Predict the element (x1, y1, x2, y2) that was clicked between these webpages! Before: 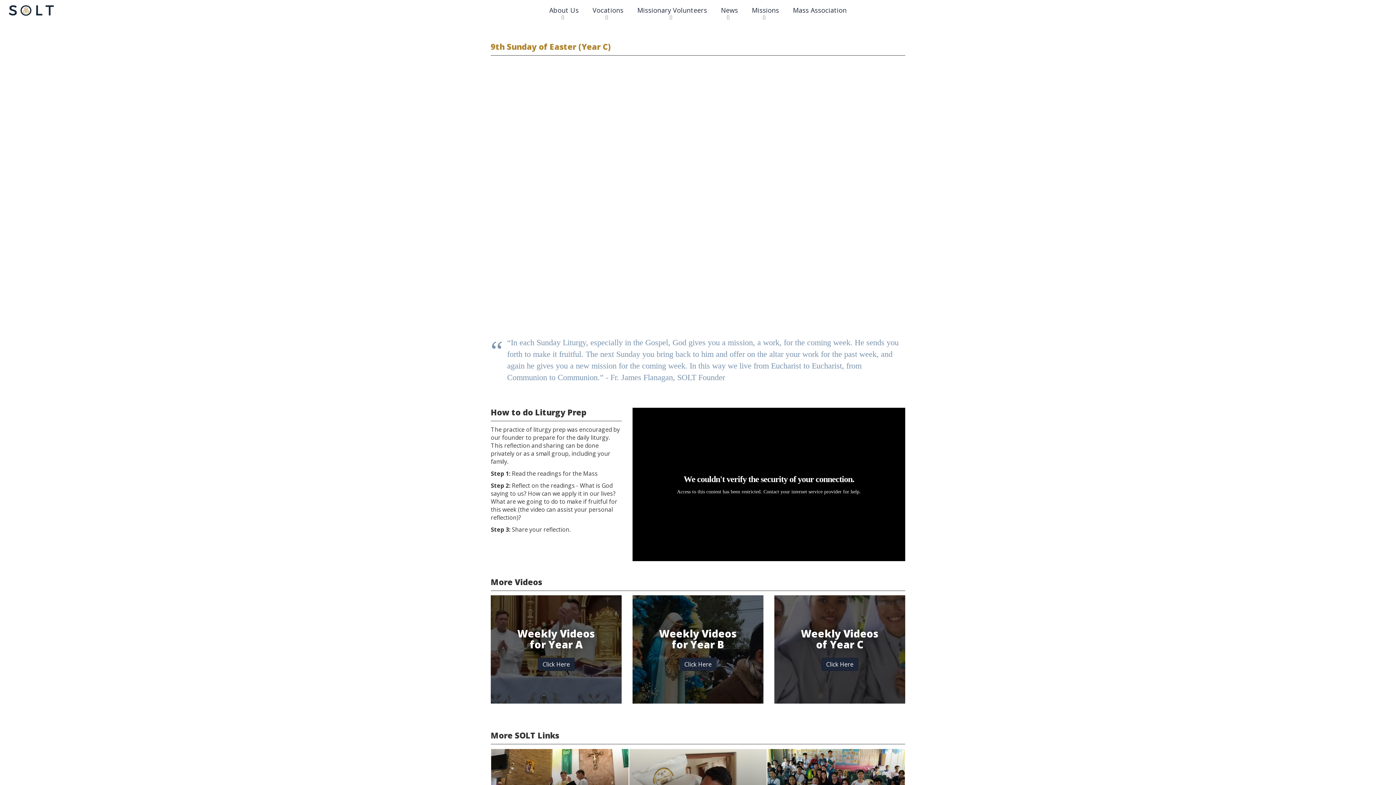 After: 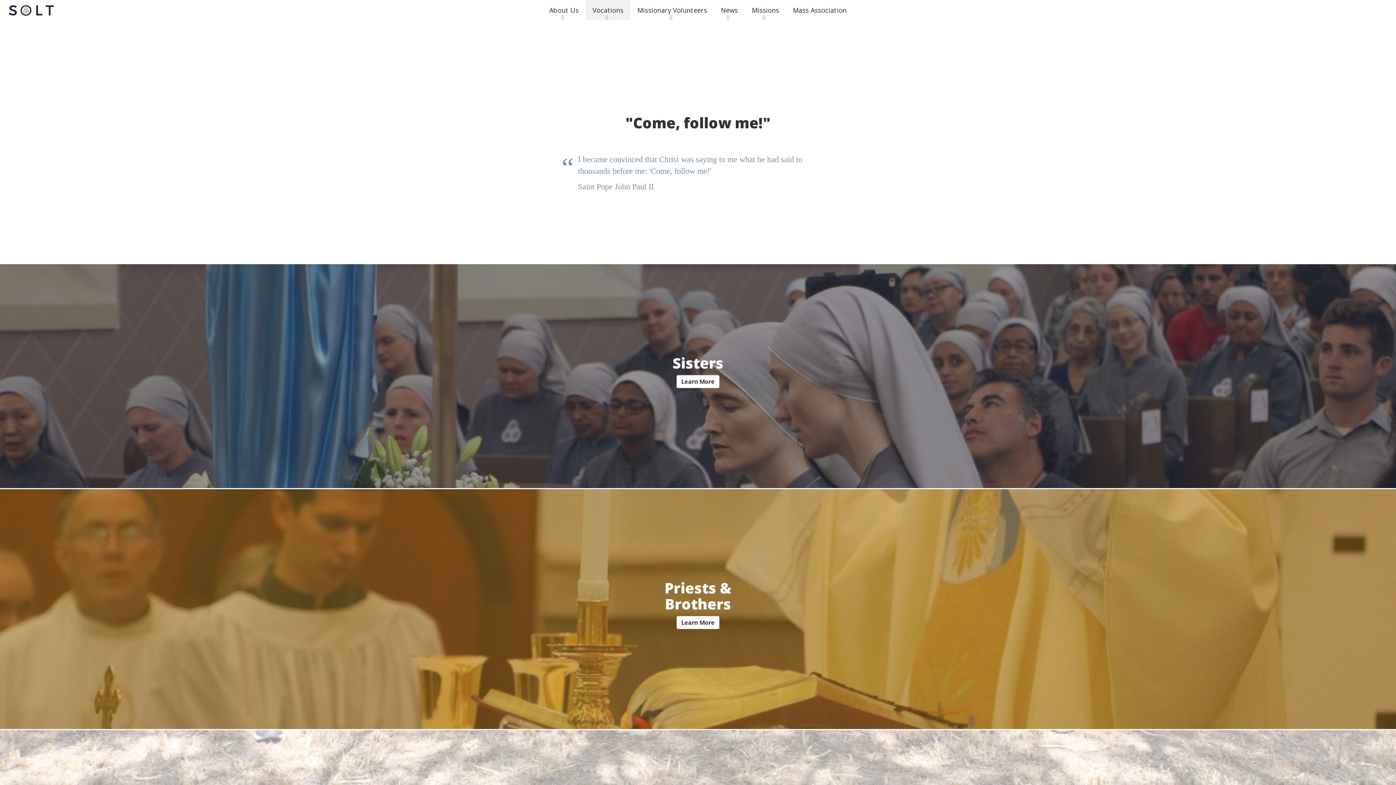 Action: label: Vocations bbox: (585, 0, 630, 20)